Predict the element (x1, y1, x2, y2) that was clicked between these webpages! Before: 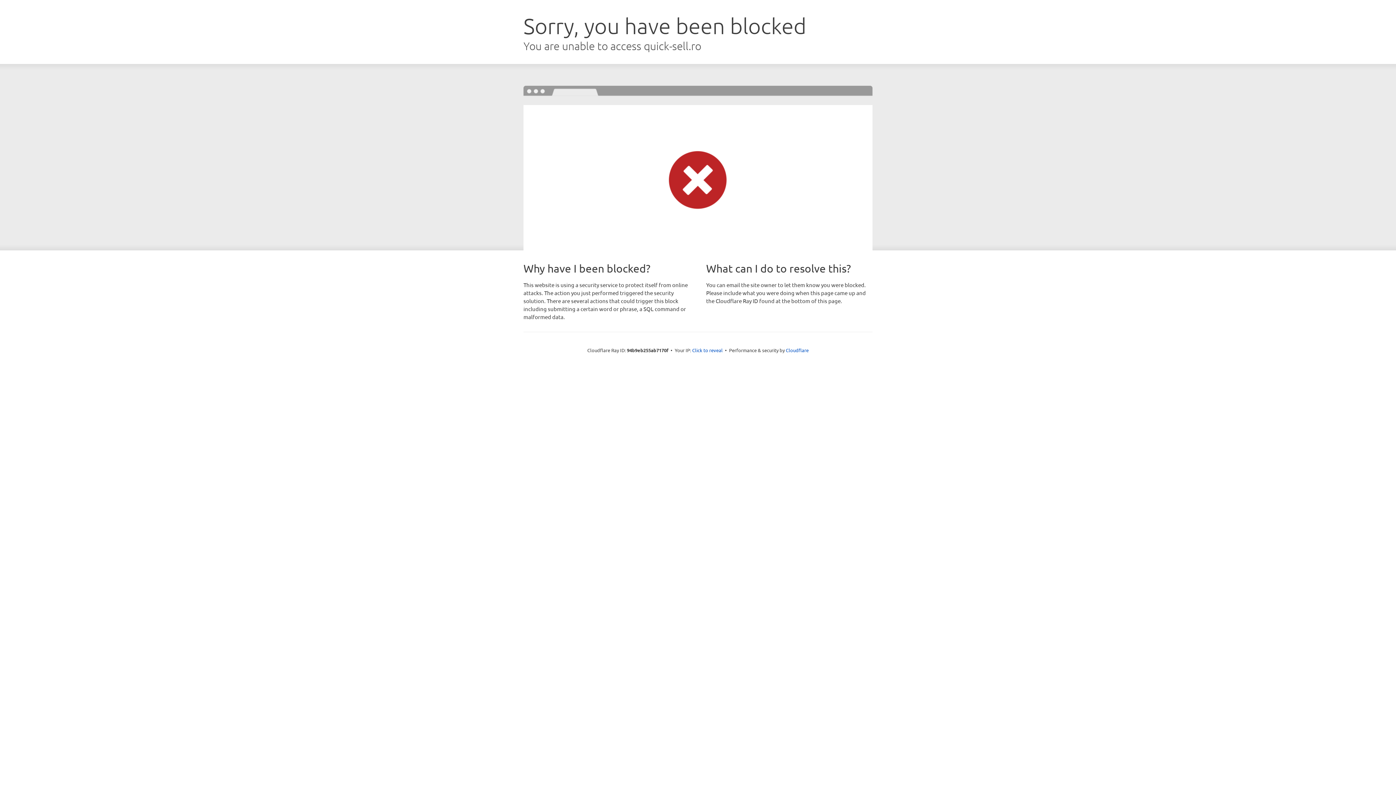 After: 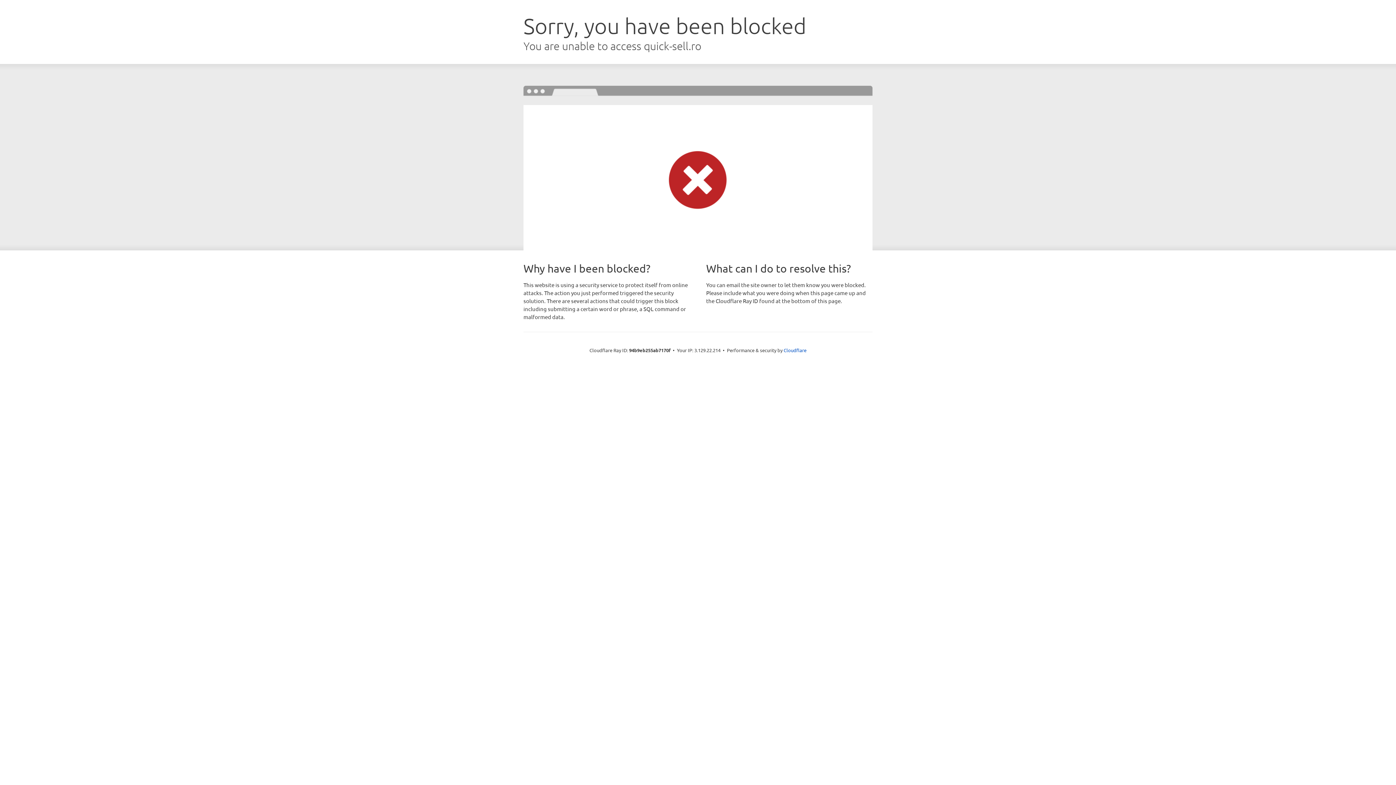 Action: bbox: (692, 346, 722, 353) label: Click to reveal